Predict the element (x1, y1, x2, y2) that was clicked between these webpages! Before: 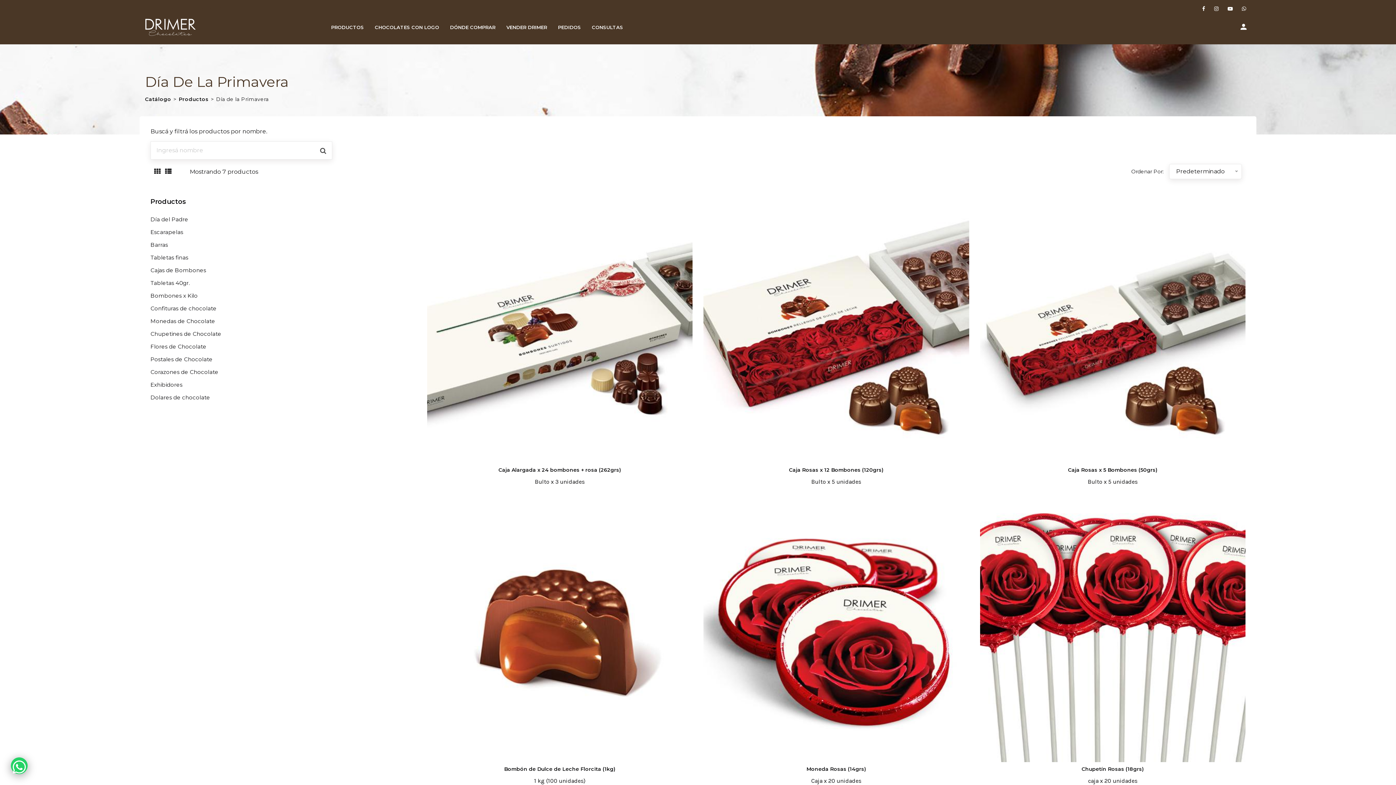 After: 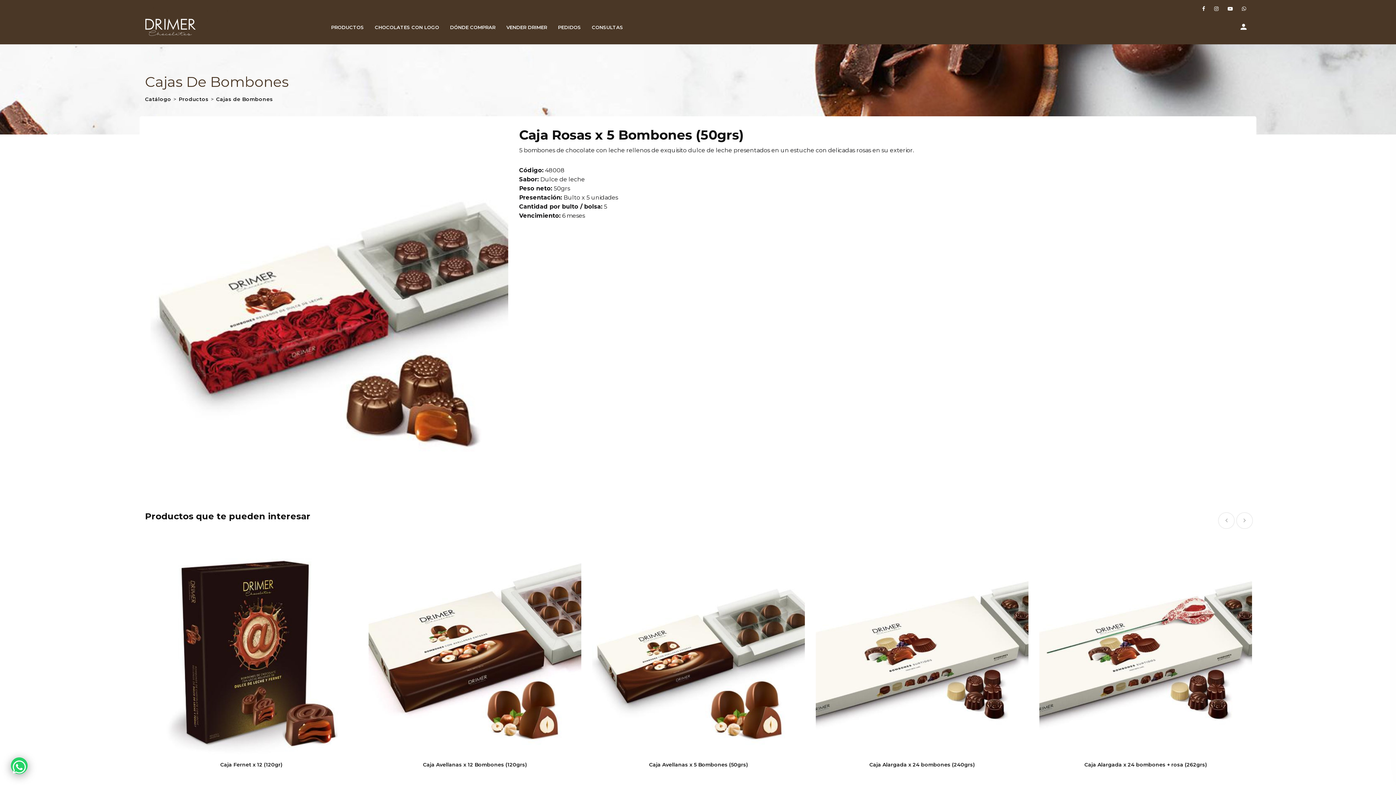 Action: bbox: (983, 466, 1242, 473) label: Caja Rosas x 5 Bombones (50grs)